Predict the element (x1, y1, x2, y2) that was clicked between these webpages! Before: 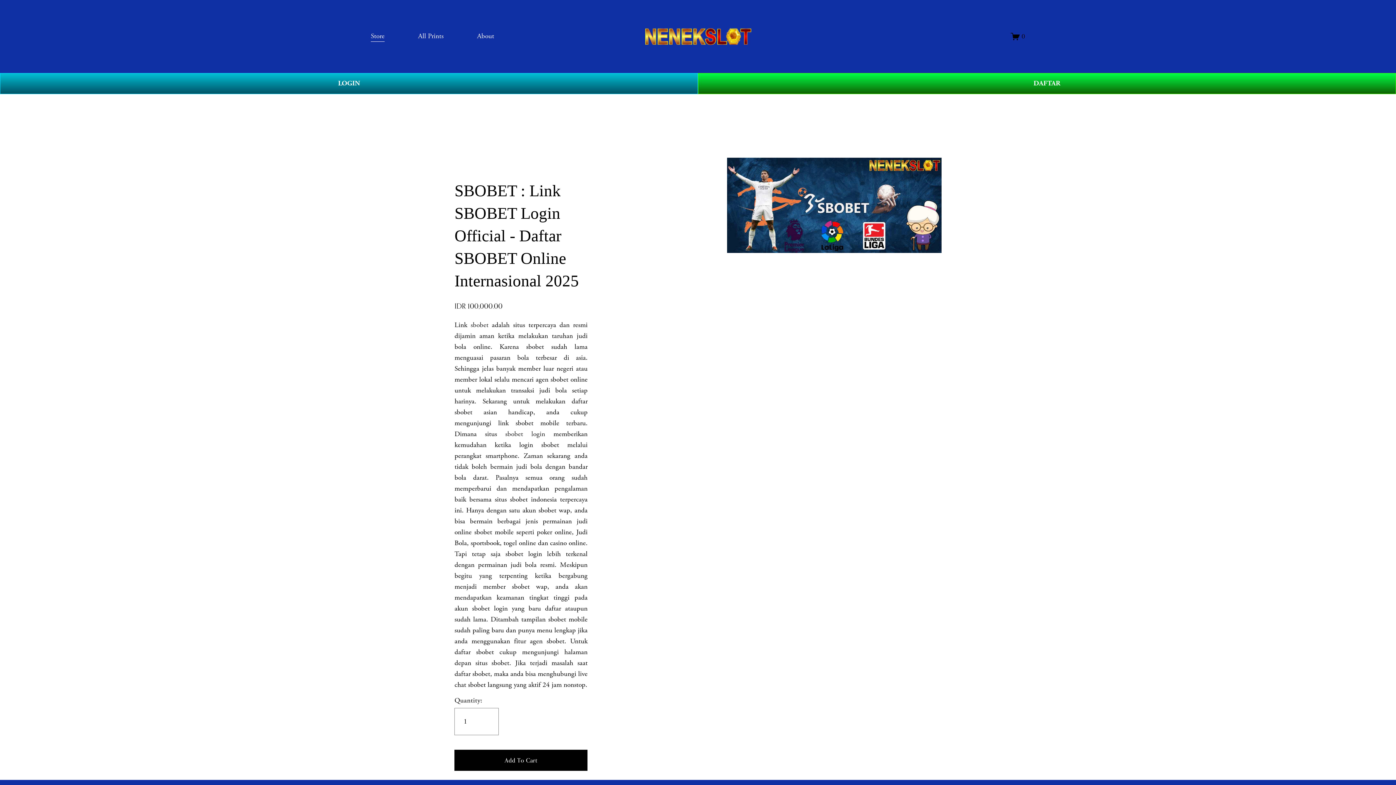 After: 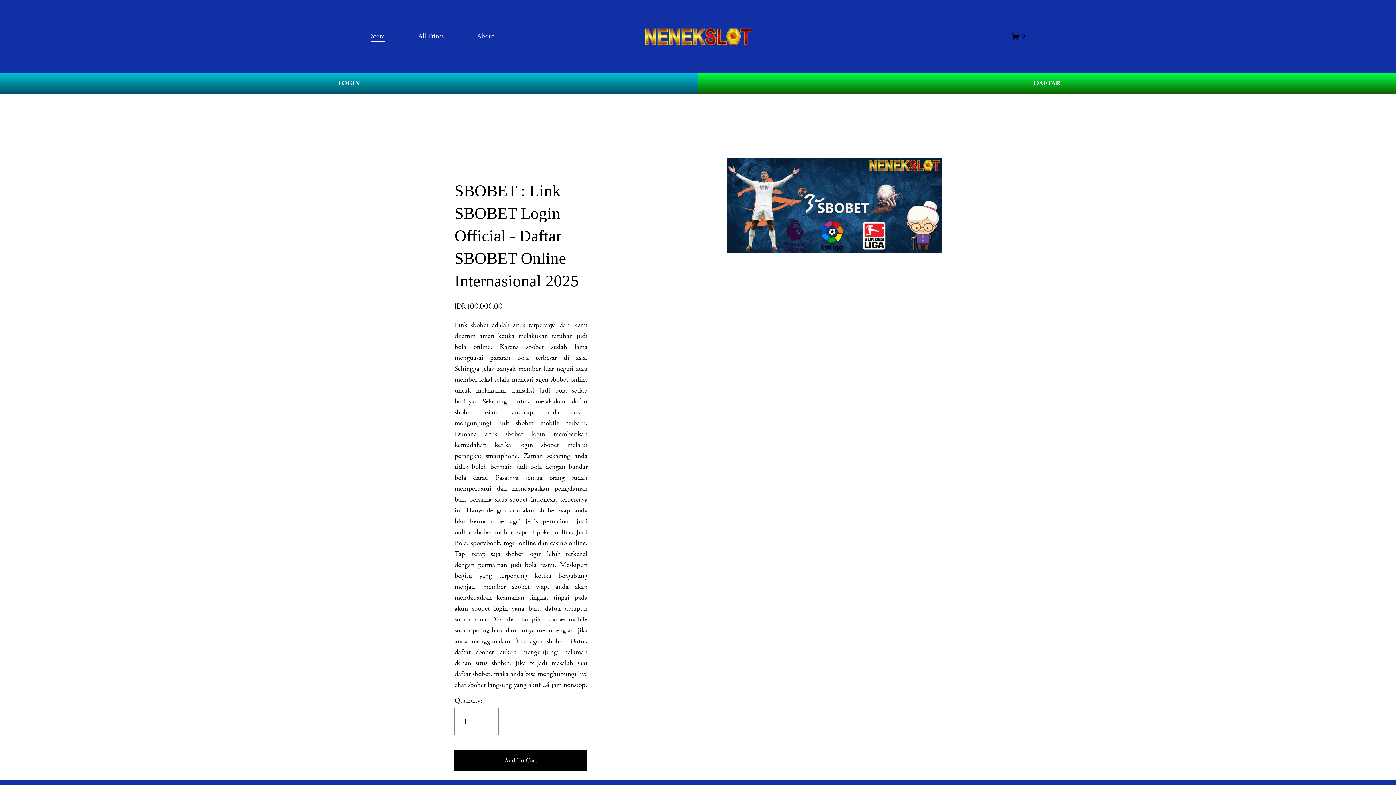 Action: label: About bbox: (477, 30, 494, 42)